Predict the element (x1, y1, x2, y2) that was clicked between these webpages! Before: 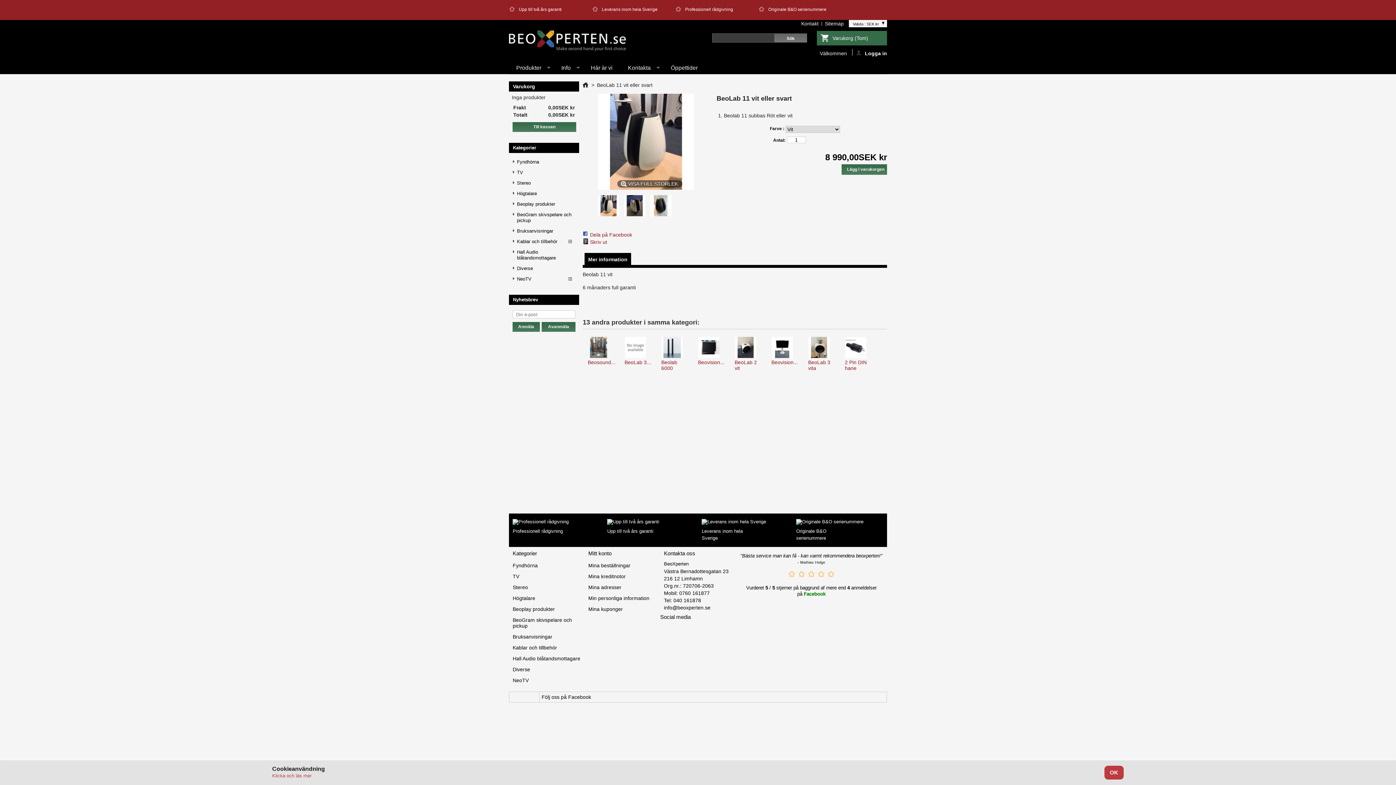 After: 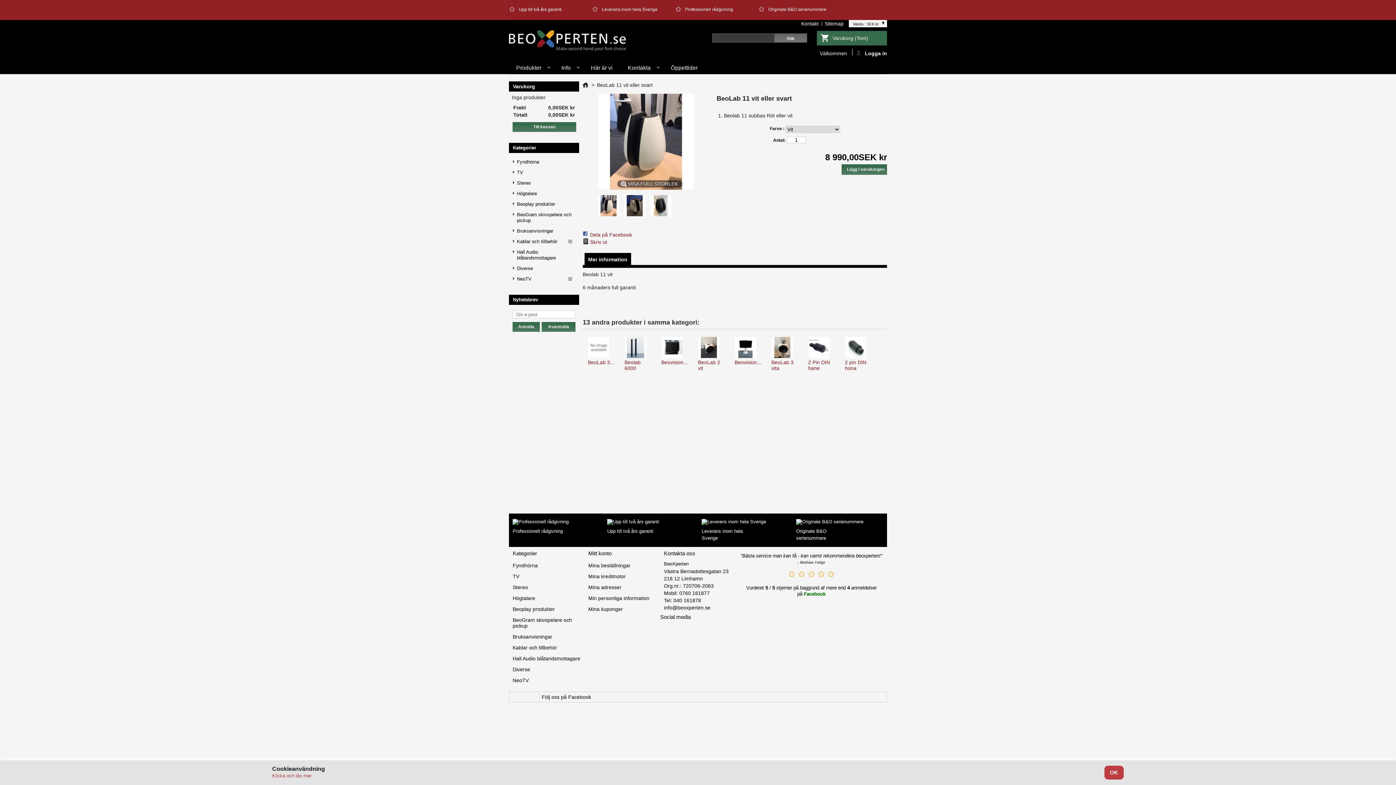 Action: bbox: (878, 347, 881, 354) label: Nästa